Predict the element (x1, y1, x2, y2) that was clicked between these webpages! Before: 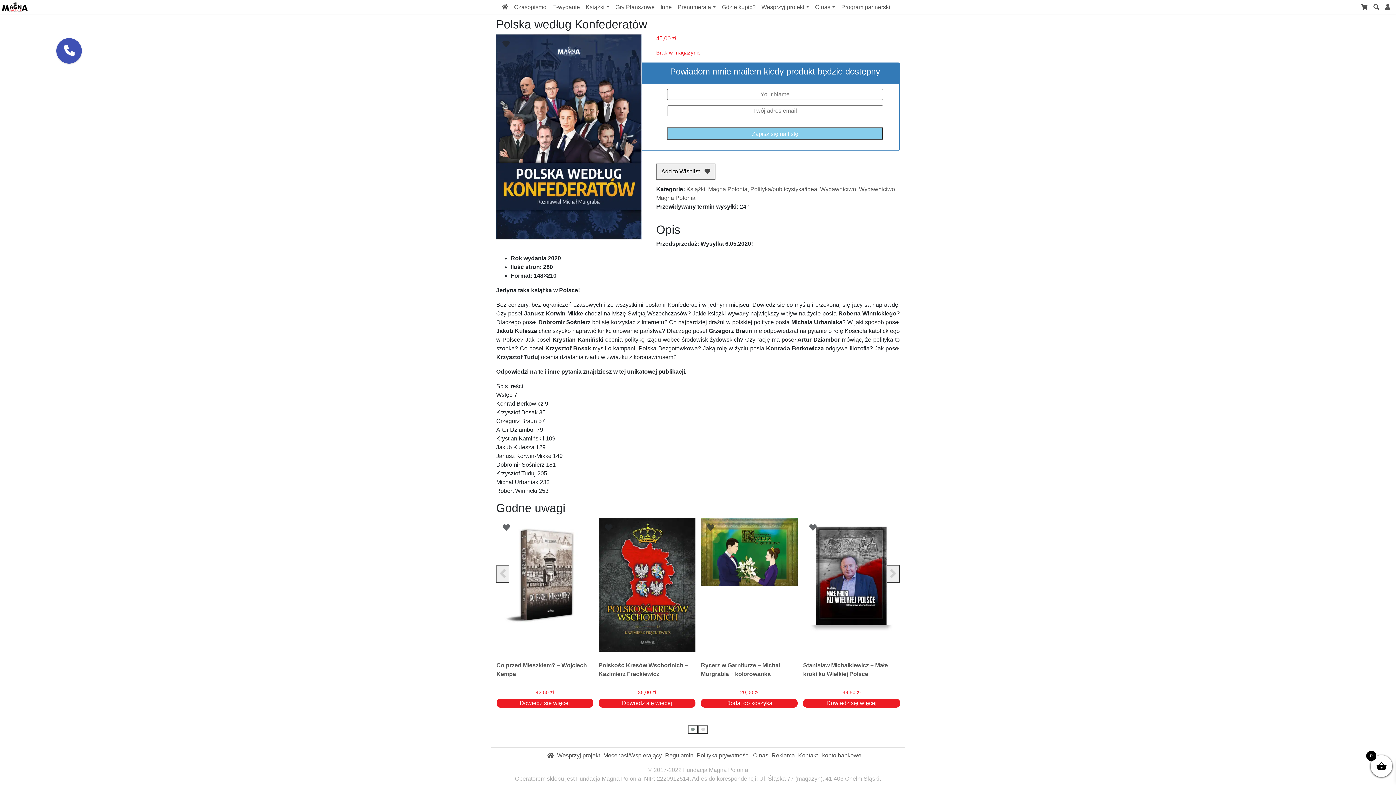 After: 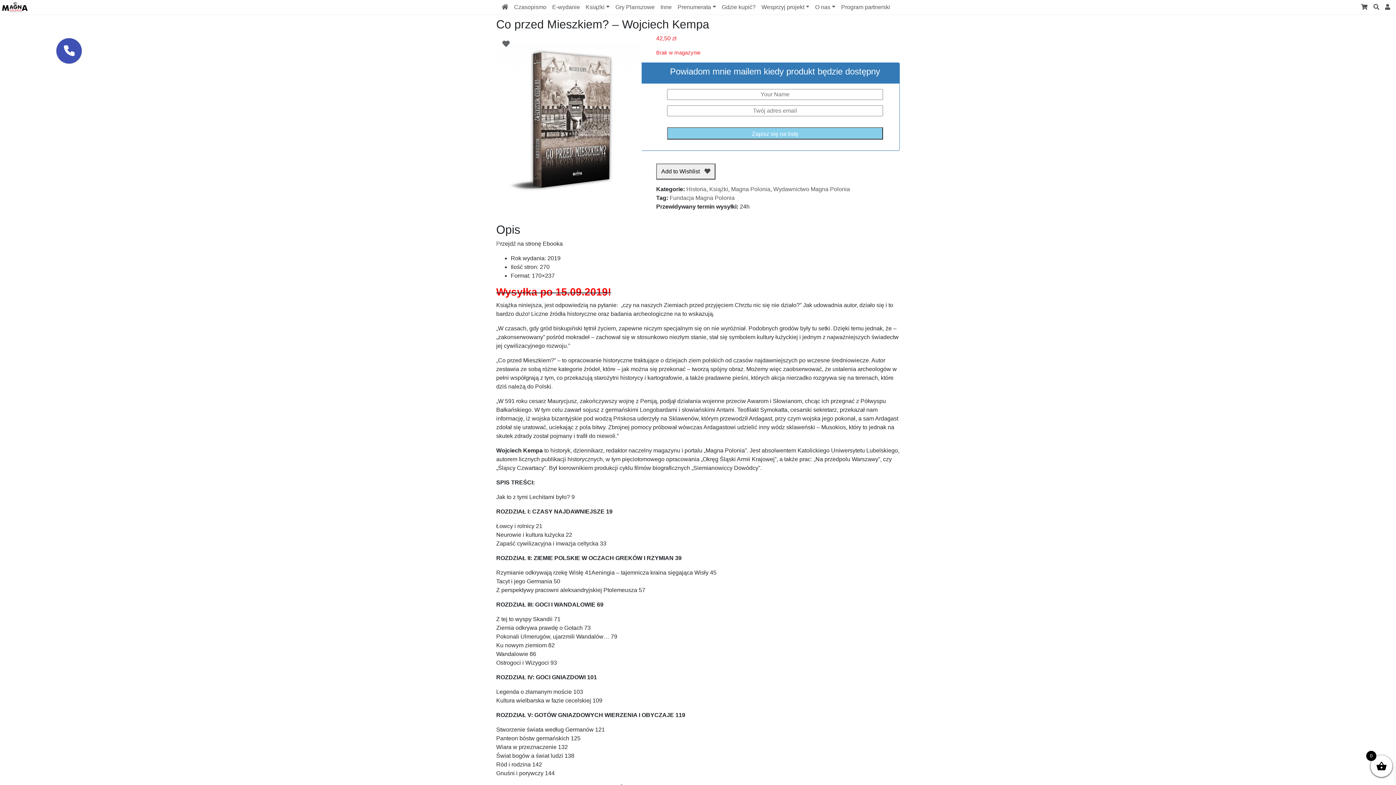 Action: label: Przeczytaj więcej o „Co przed Mieszkiem? - Wojciech Kempa” bbox: (700, 699, 797, 708)